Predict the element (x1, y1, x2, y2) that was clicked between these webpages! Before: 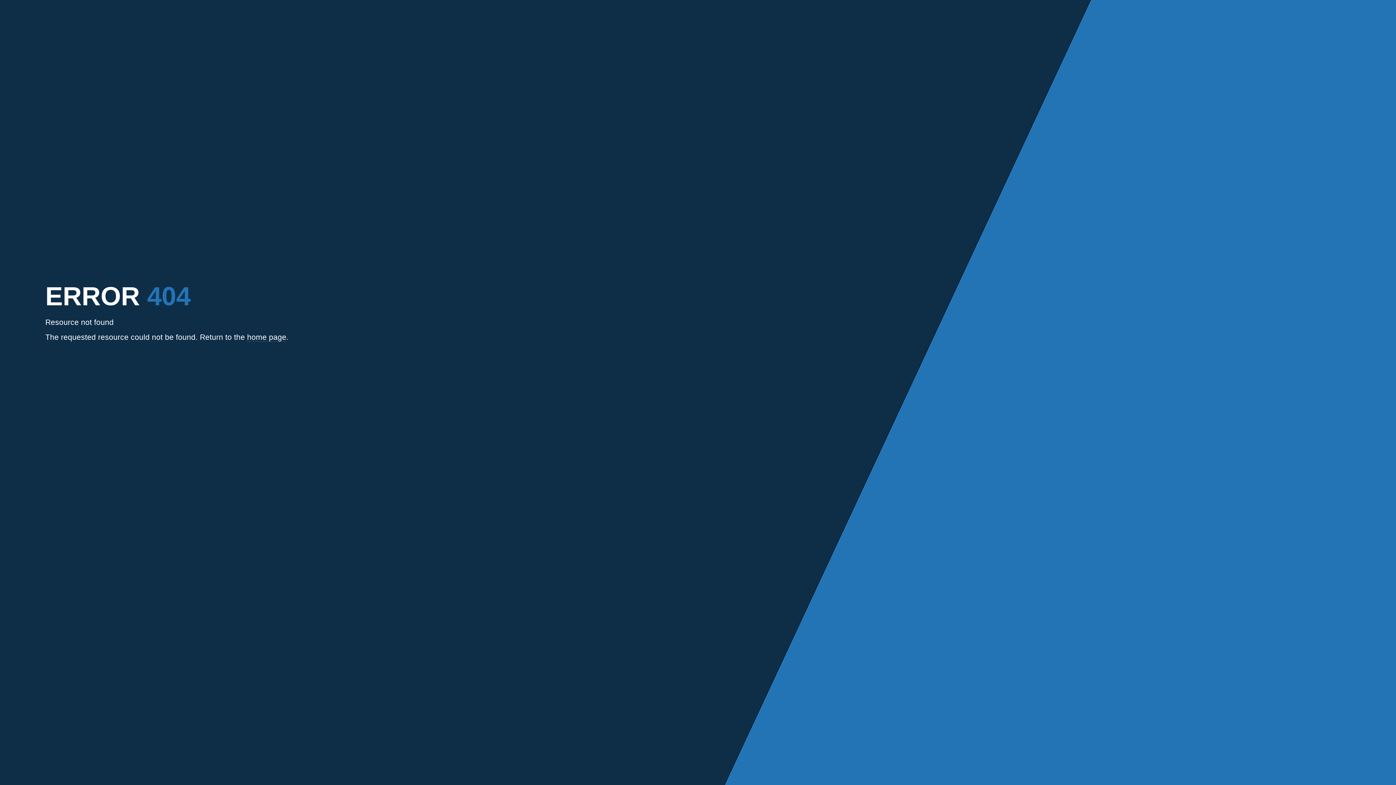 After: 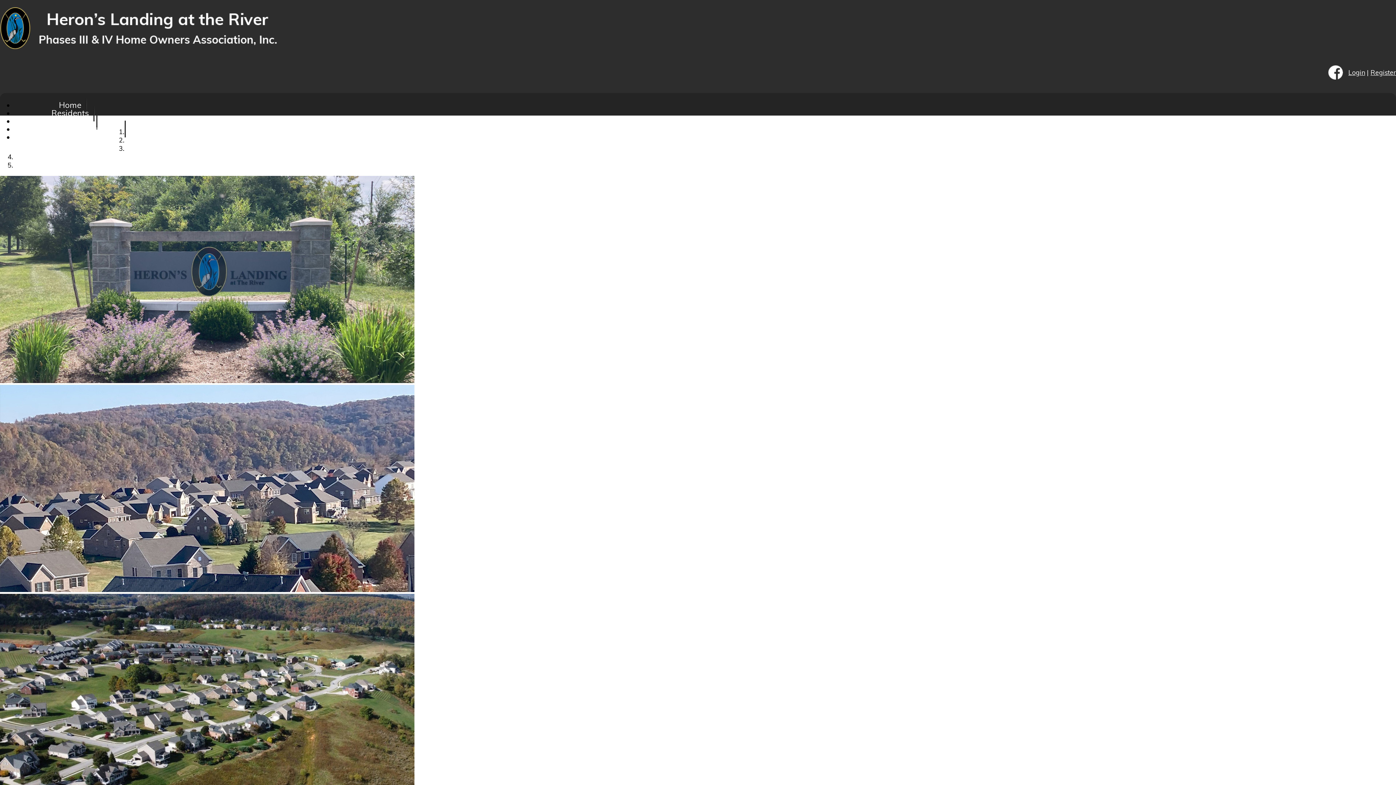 Action: bbox: (247, 333, 286, 341) label: home page